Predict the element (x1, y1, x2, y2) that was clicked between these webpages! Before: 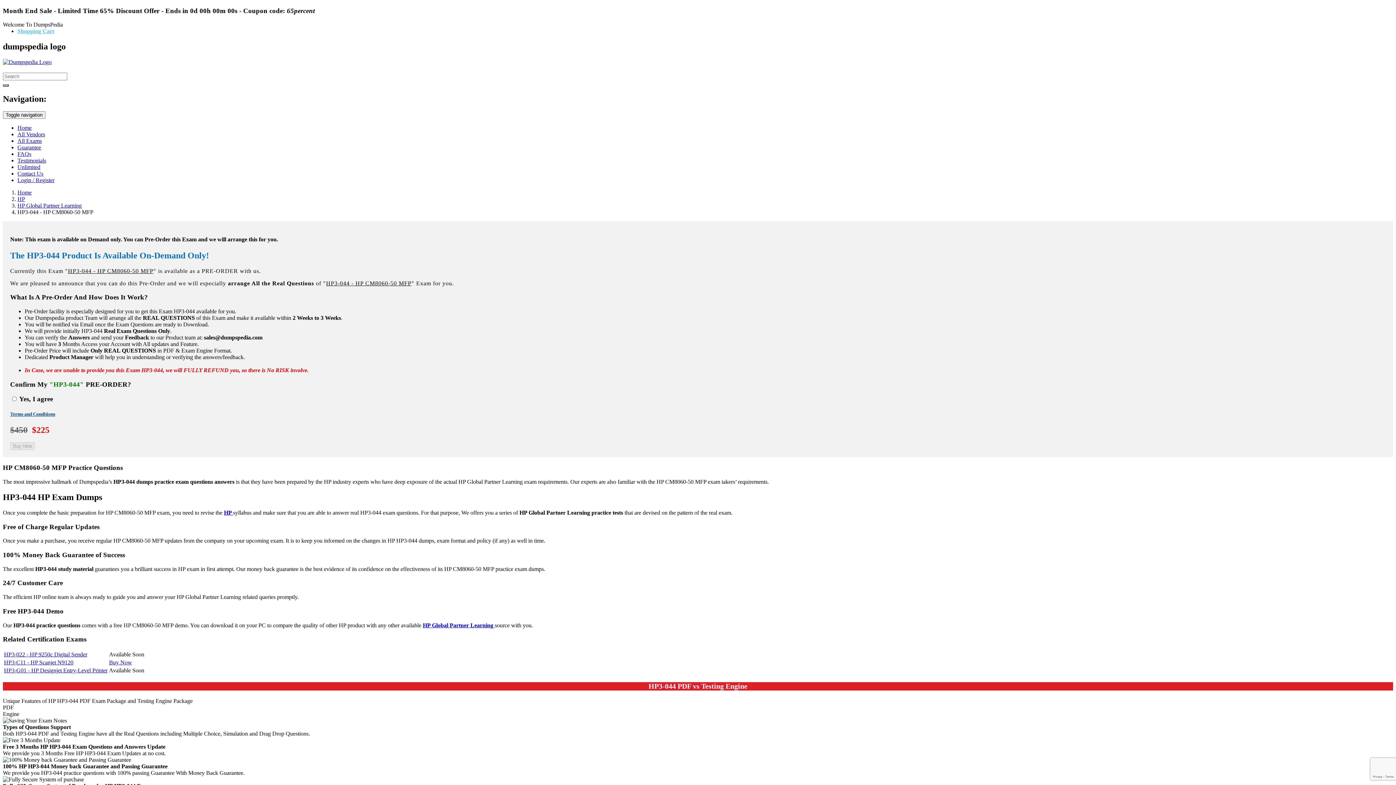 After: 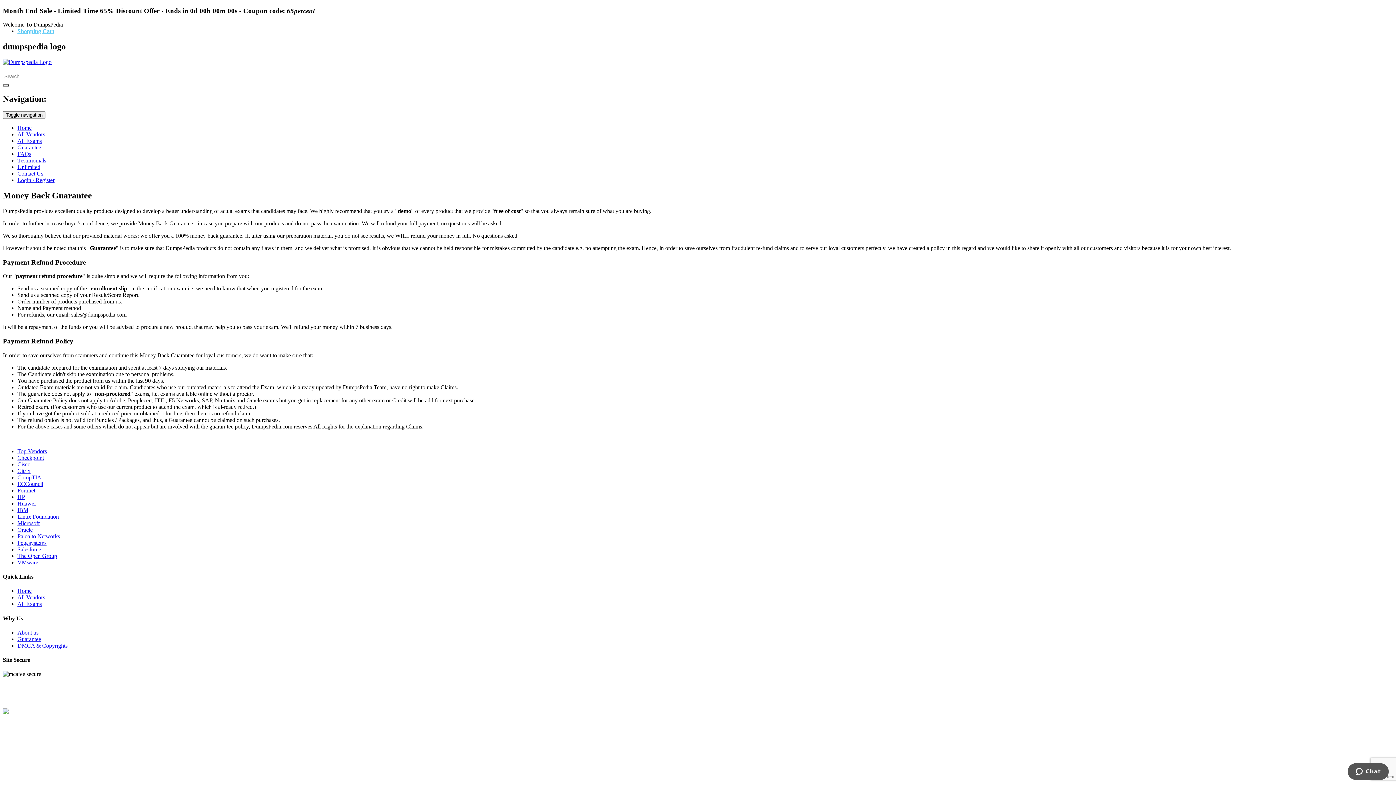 Action: label: Guarantee bbox: (17, 144, 41, 150)